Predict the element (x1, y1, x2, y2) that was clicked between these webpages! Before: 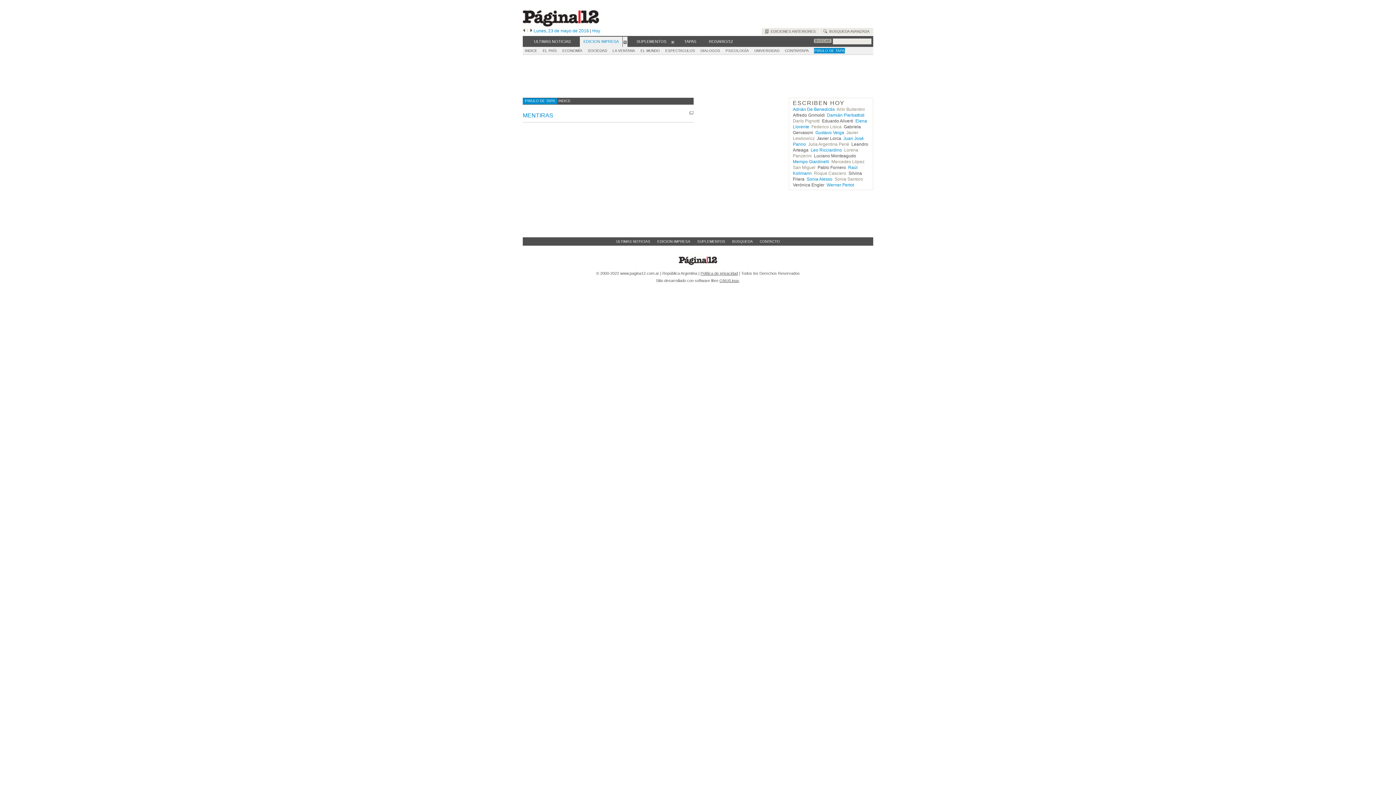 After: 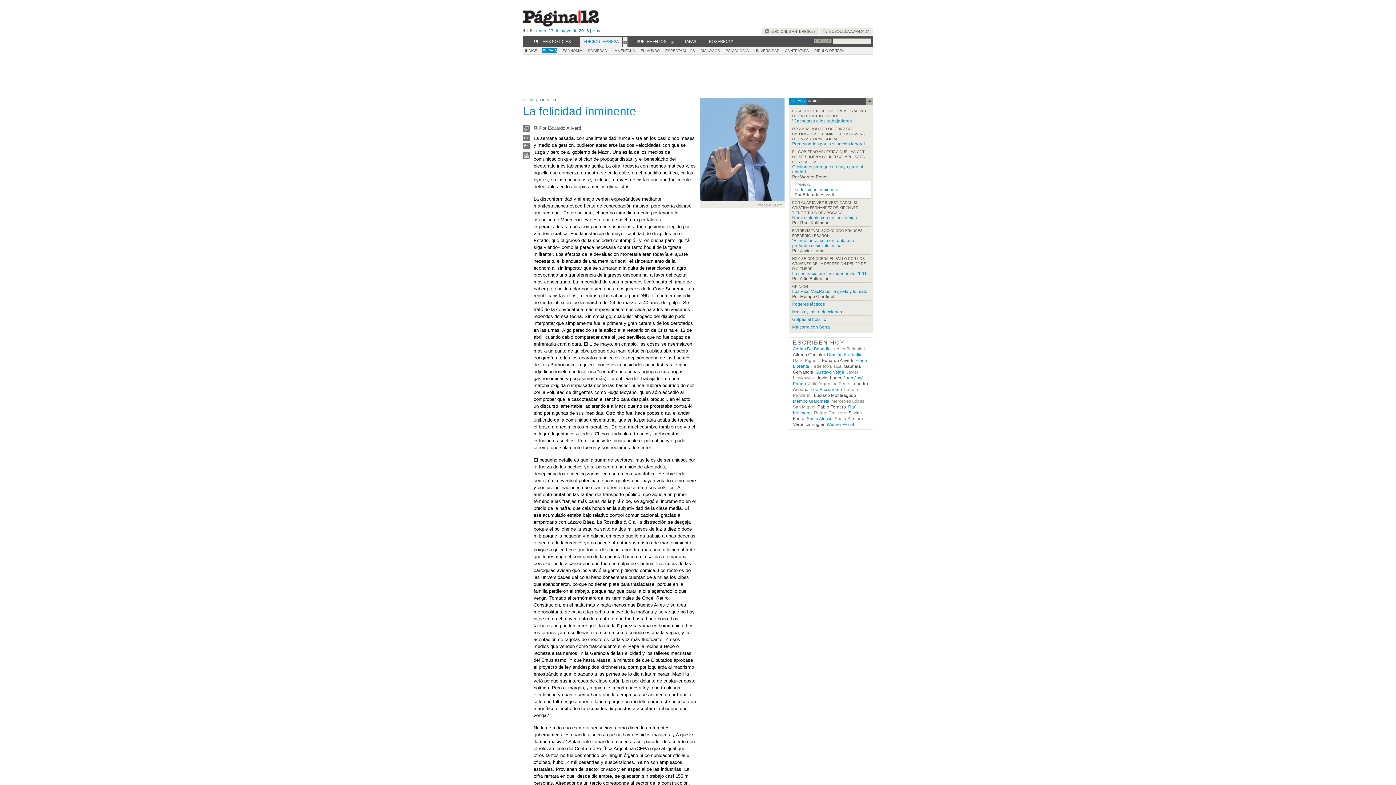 Action: bbox: (822, 118, 853, 123) label: Eduardo Aliverti